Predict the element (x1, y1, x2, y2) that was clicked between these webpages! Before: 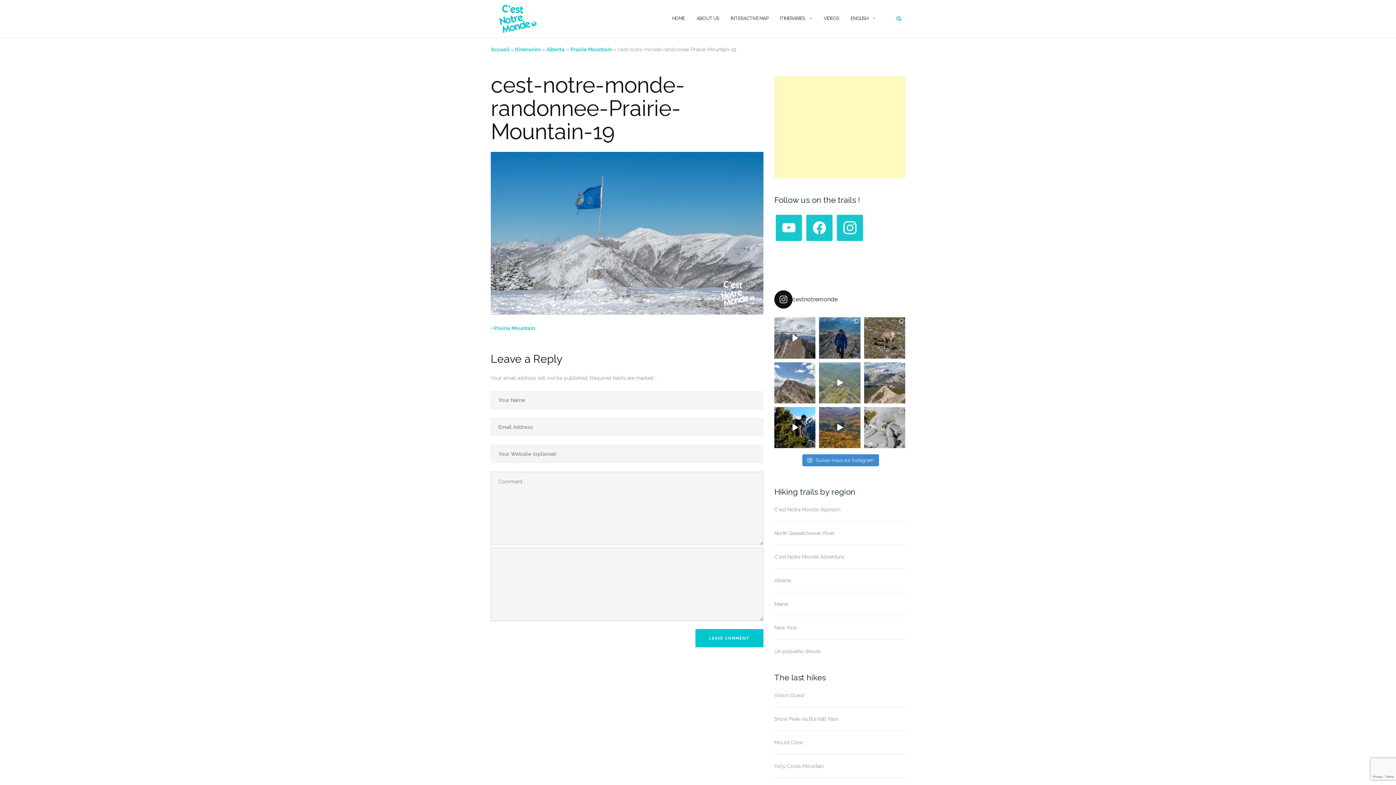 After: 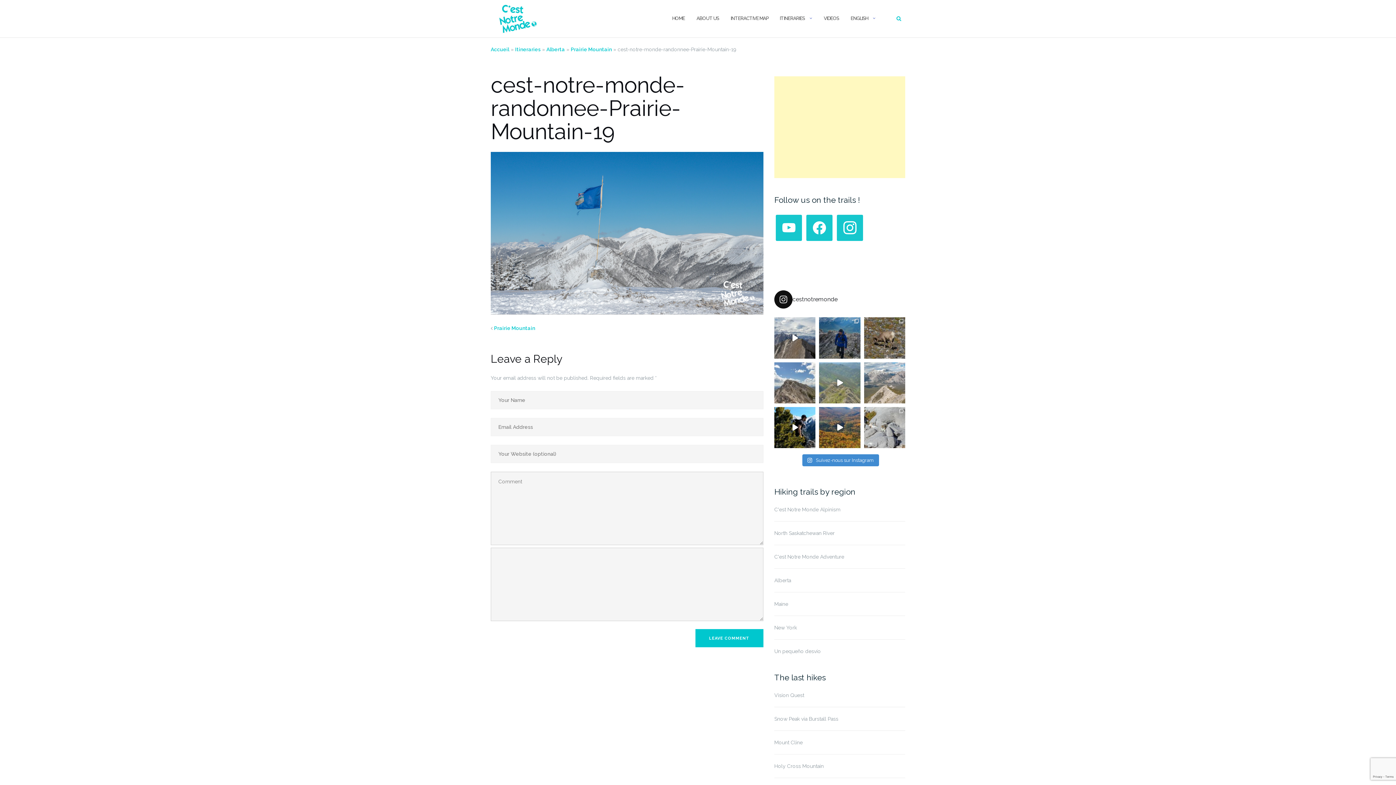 Action: label: Rate this view from 1 to 10 👀 📍Porcupine Rid bbox: (864, 362, 905, 403)